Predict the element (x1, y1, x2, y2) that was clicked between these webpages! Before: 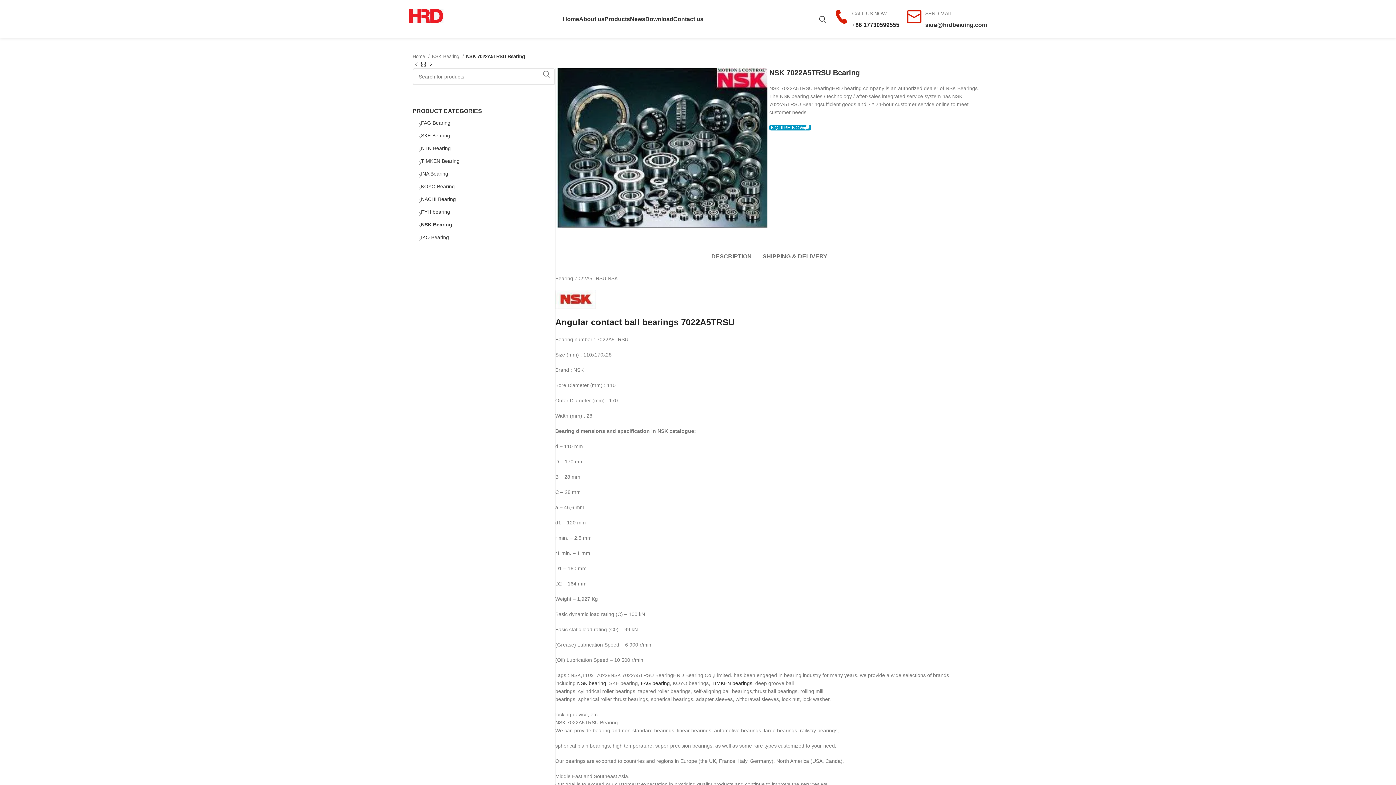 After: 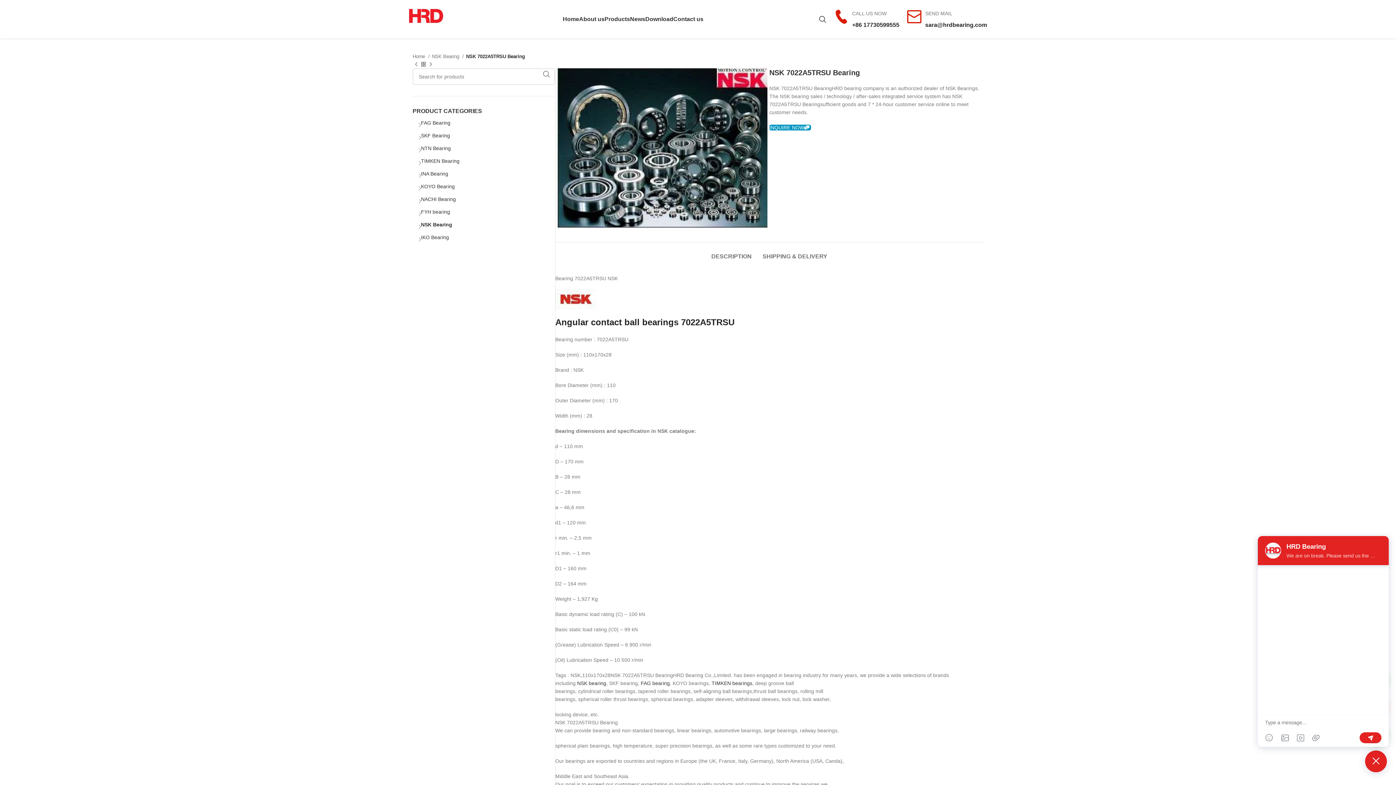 Action: label: sara@hrdbearing.com bbox: (925, 21, 987, 27)